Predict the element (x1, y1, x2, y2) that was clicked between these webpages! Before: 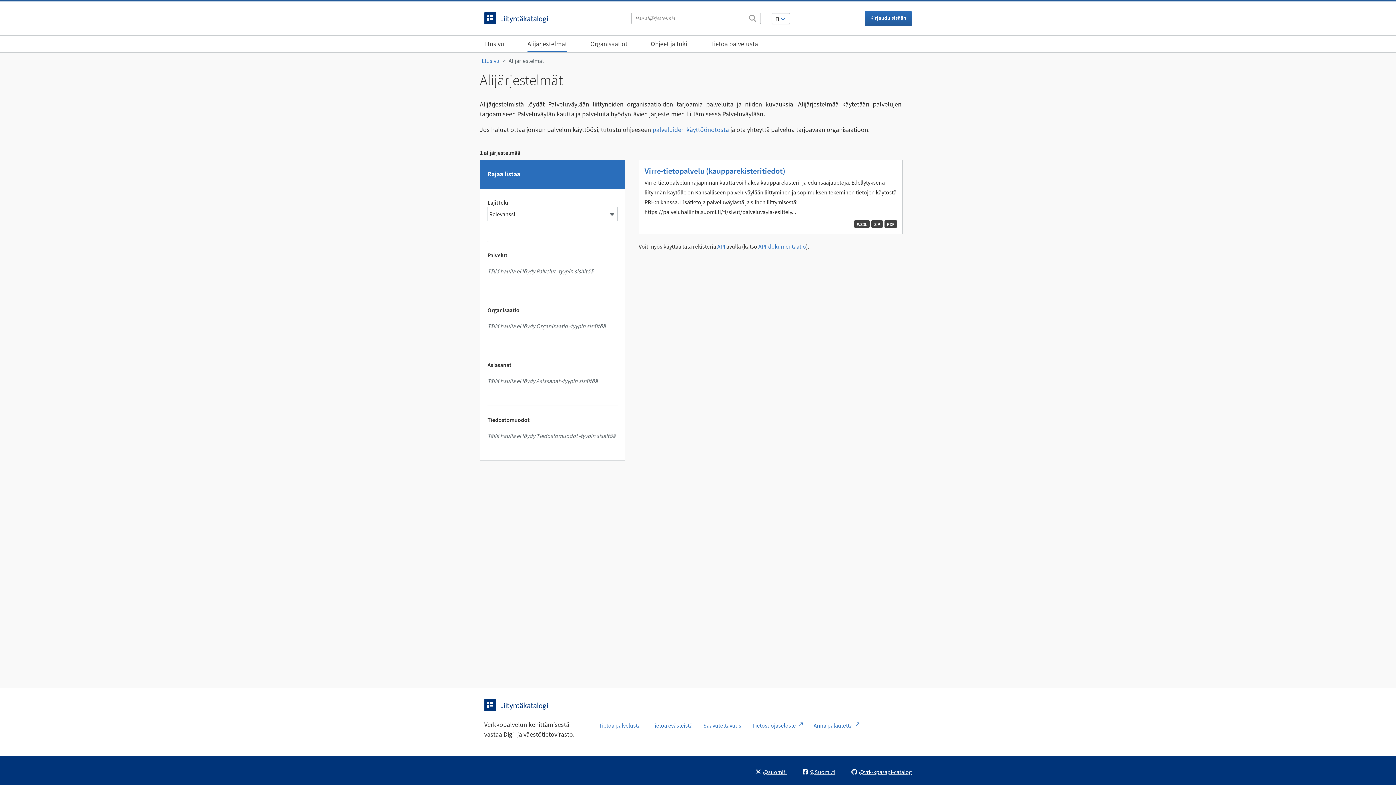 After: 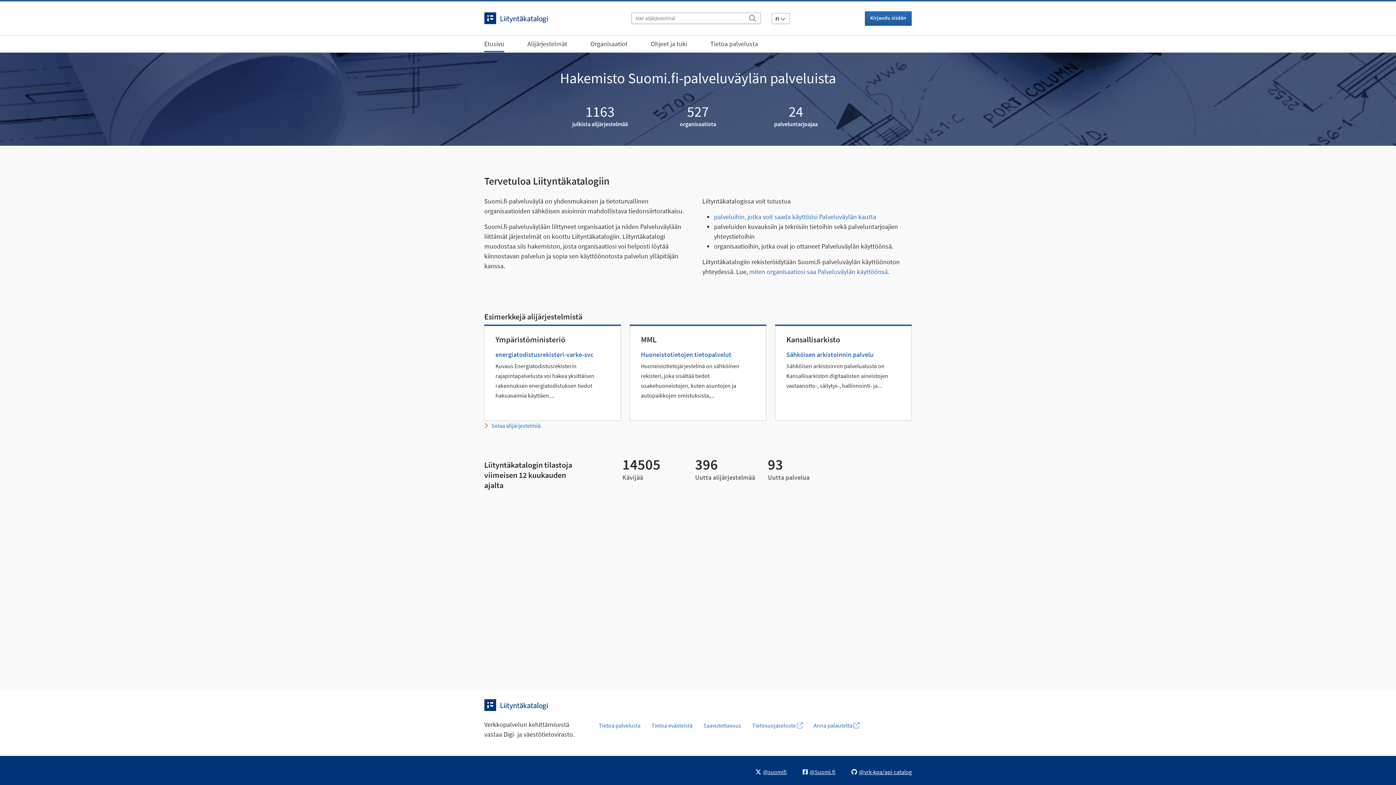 Action: label: Etusivu bbox: (481, 57, 499, 64)